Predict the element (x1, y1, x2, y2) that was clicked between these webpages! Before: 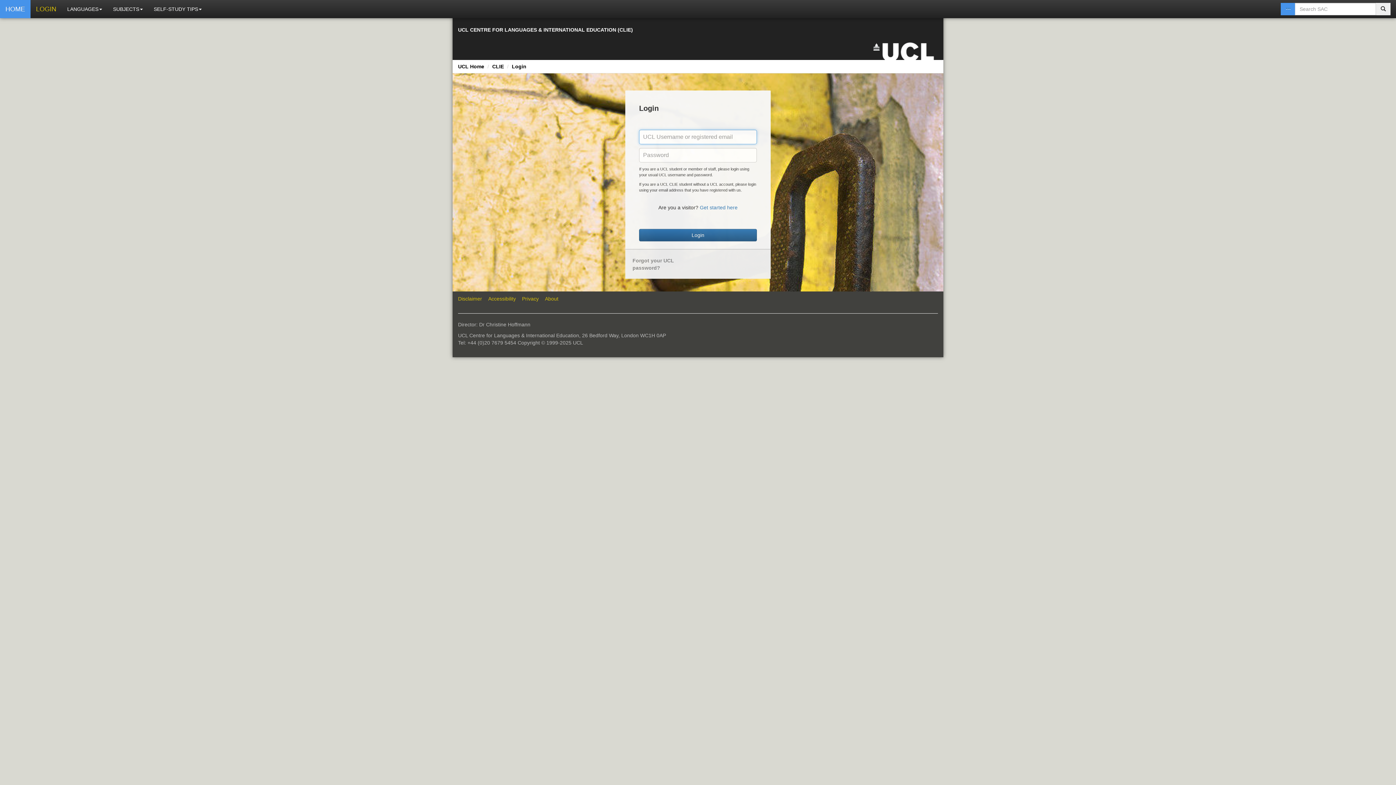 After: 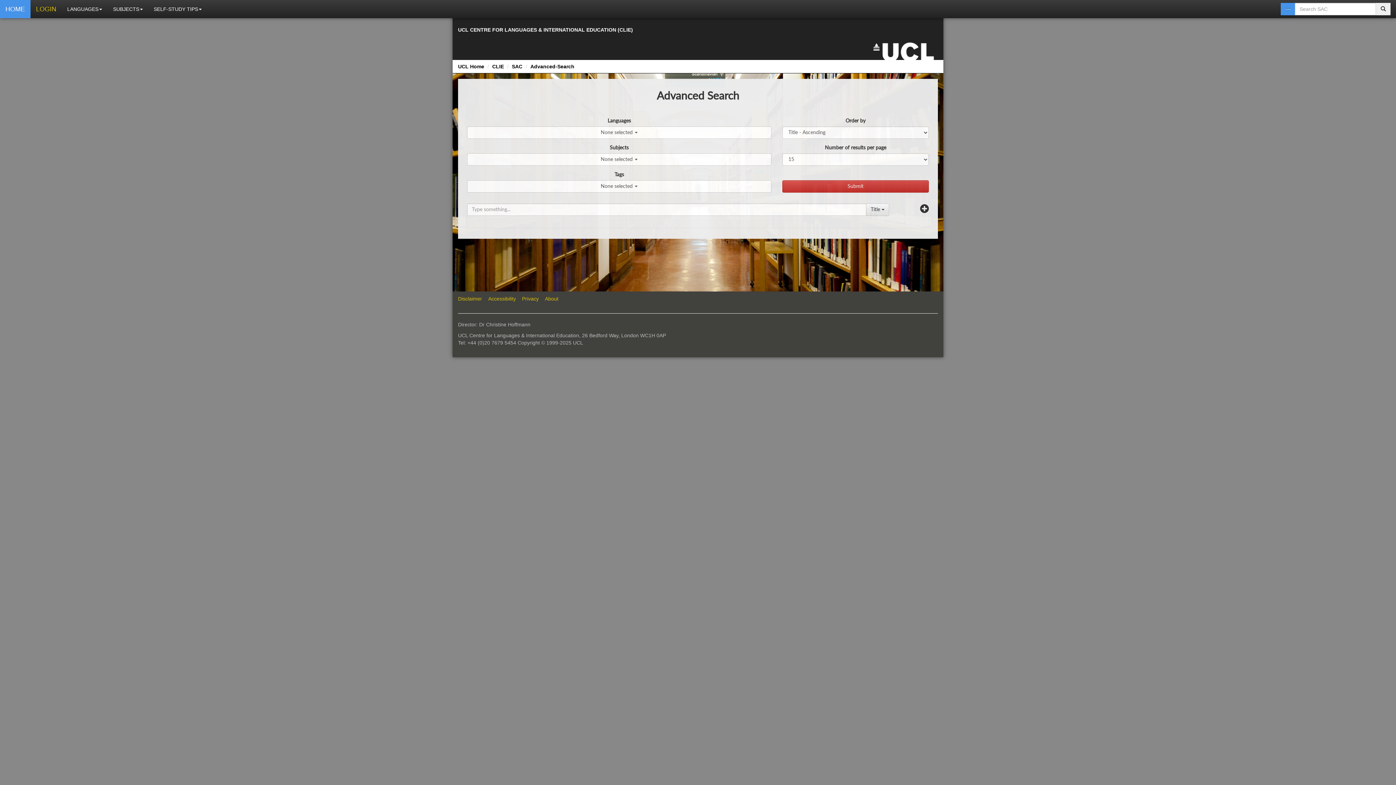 Action: bbox: (1376, 2, 1390, 15)